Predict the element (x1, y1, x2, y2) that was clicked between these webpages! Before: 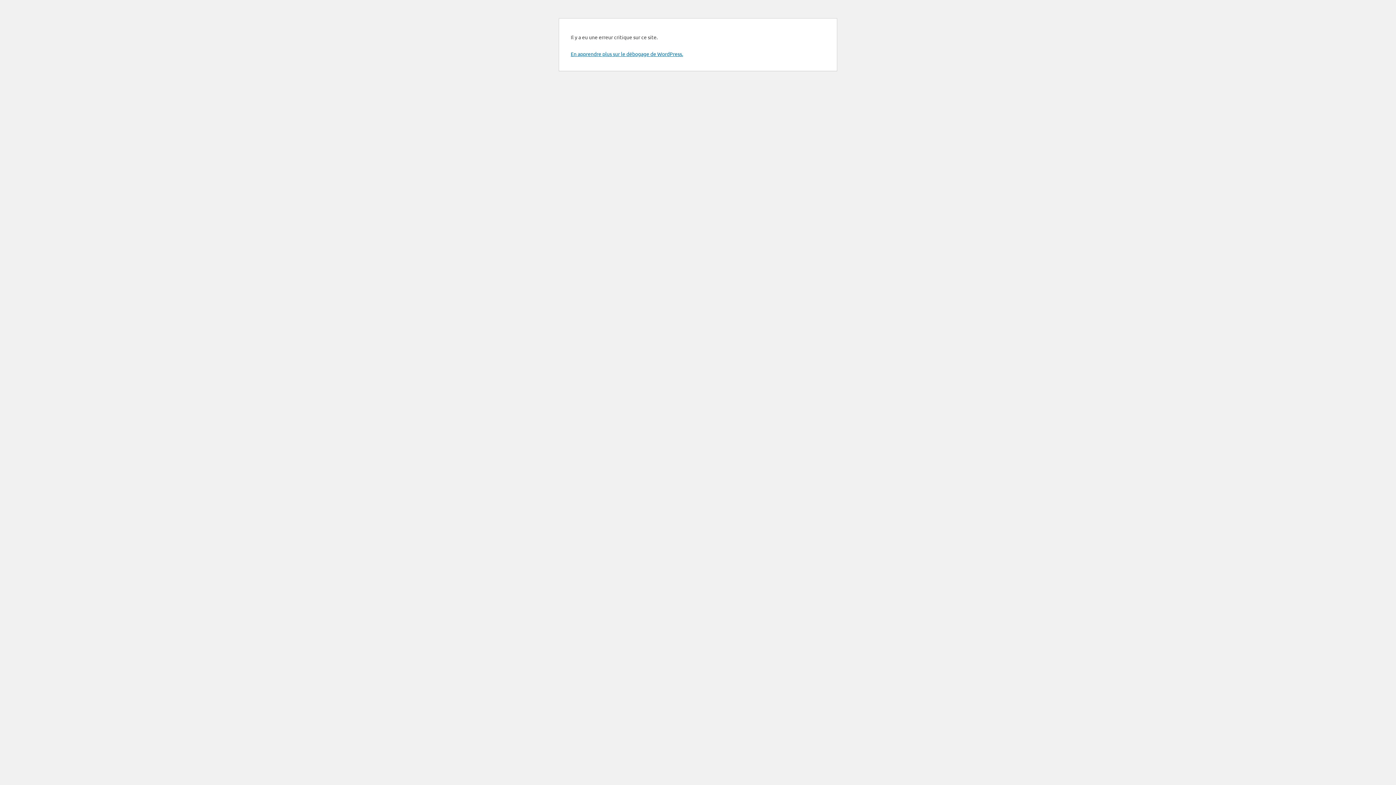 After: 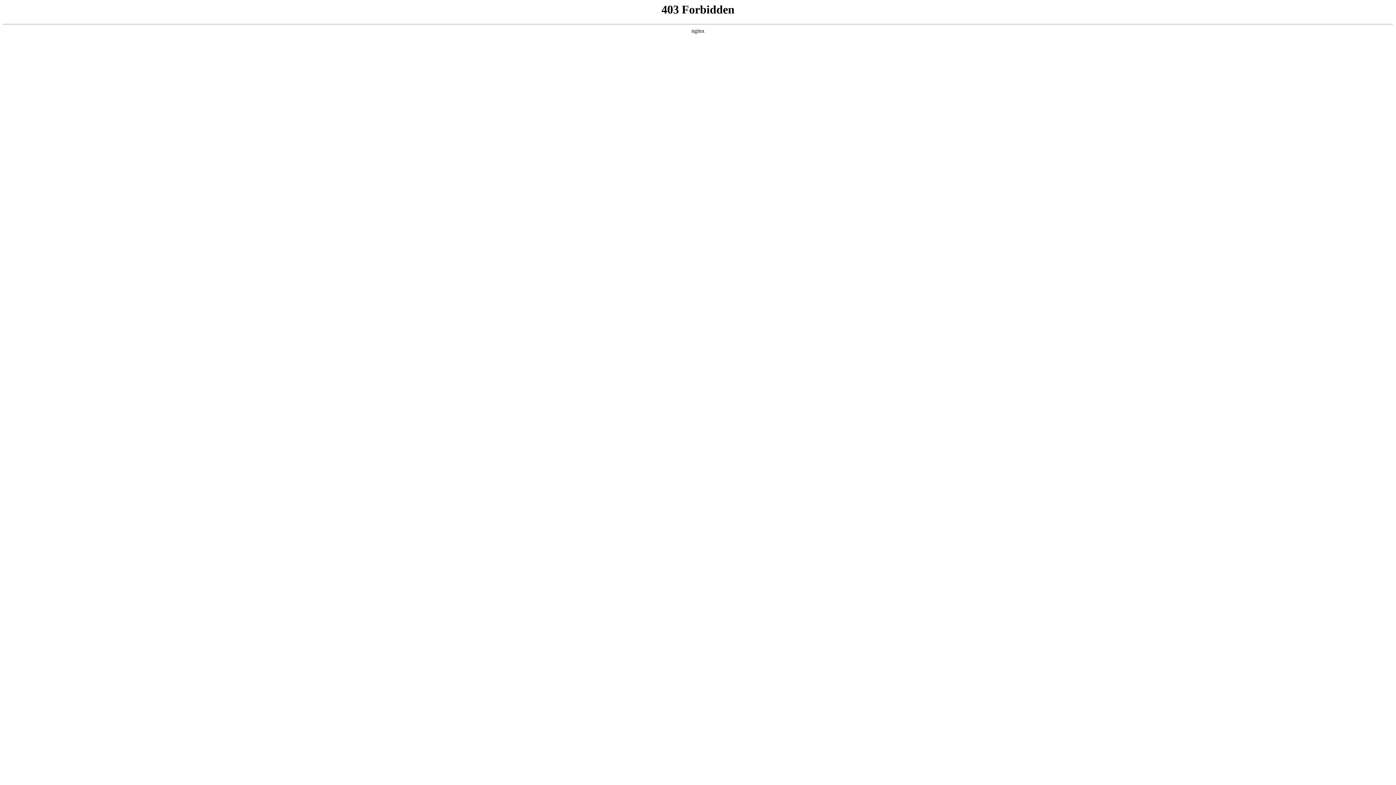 Action: bbox: (570, 50, 683, 57) label: En apprendre plus sur le débogage de WordPress.